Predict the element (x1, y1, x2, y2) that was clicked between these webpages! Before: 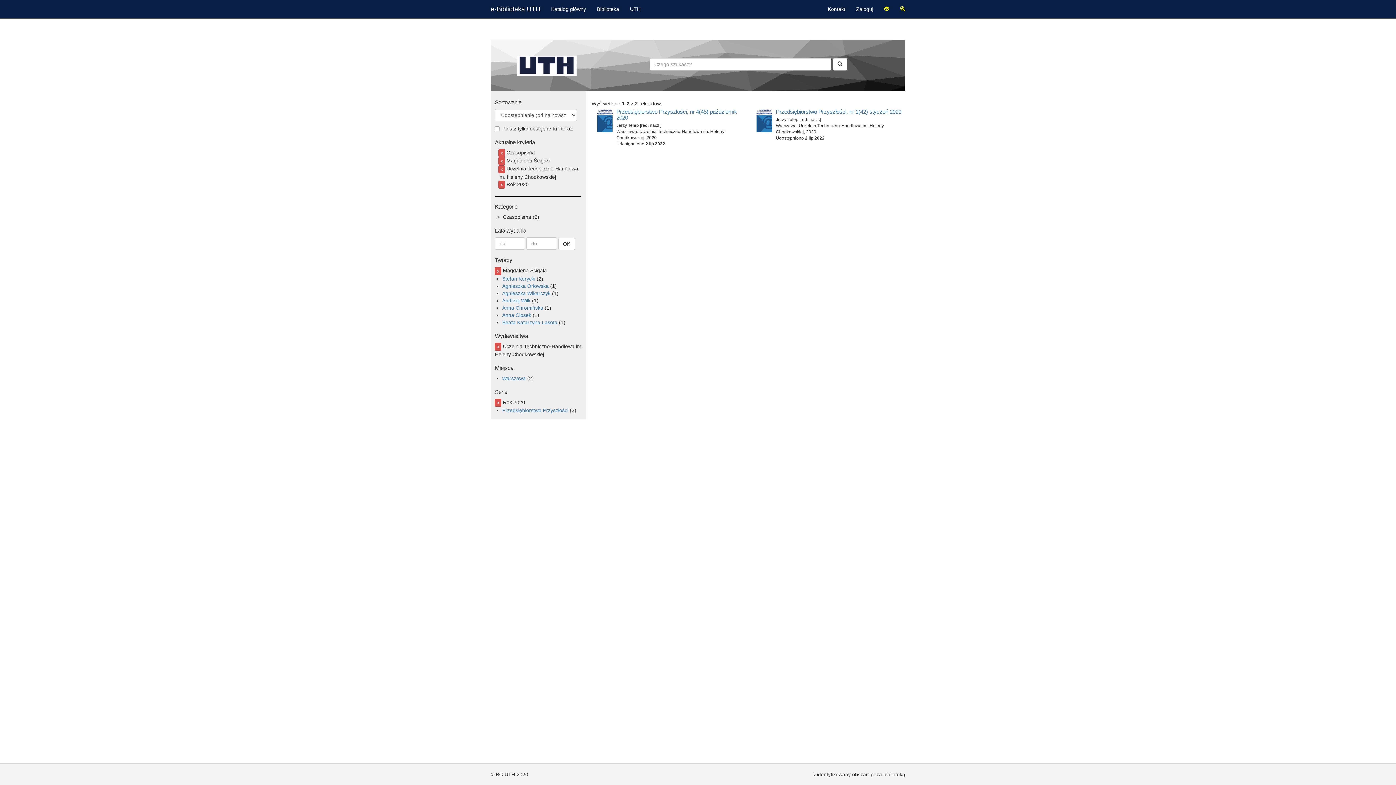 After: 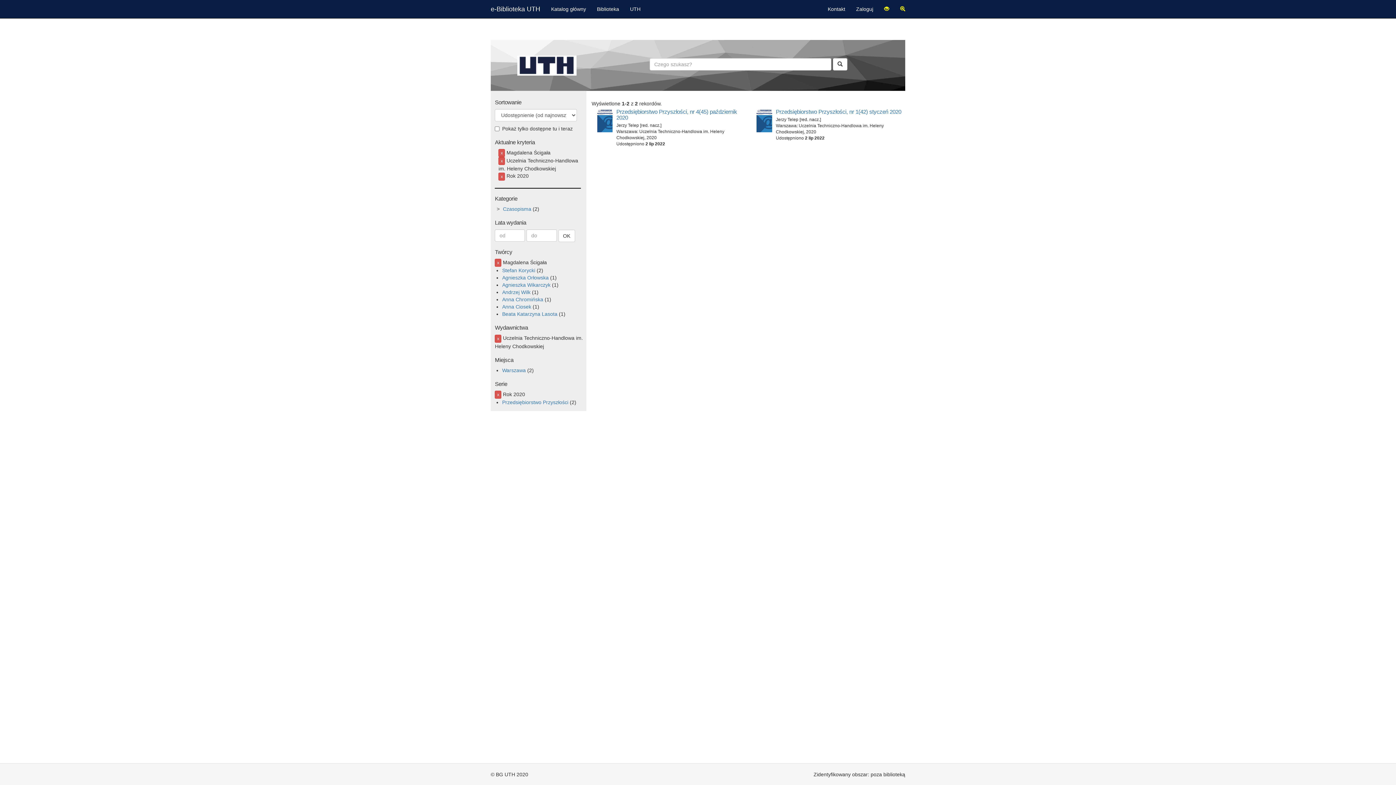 Action: label: x bbox: (498, 149, 505, 157)